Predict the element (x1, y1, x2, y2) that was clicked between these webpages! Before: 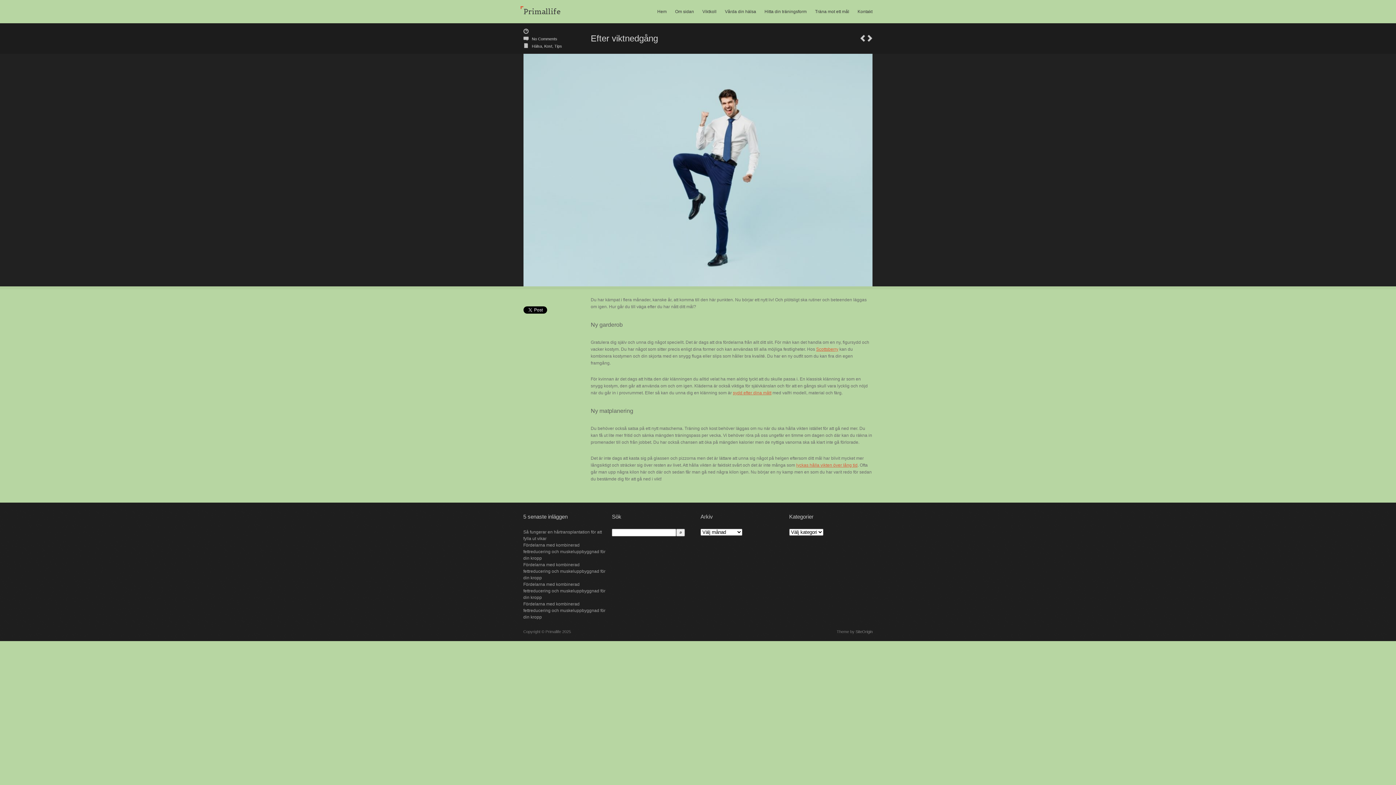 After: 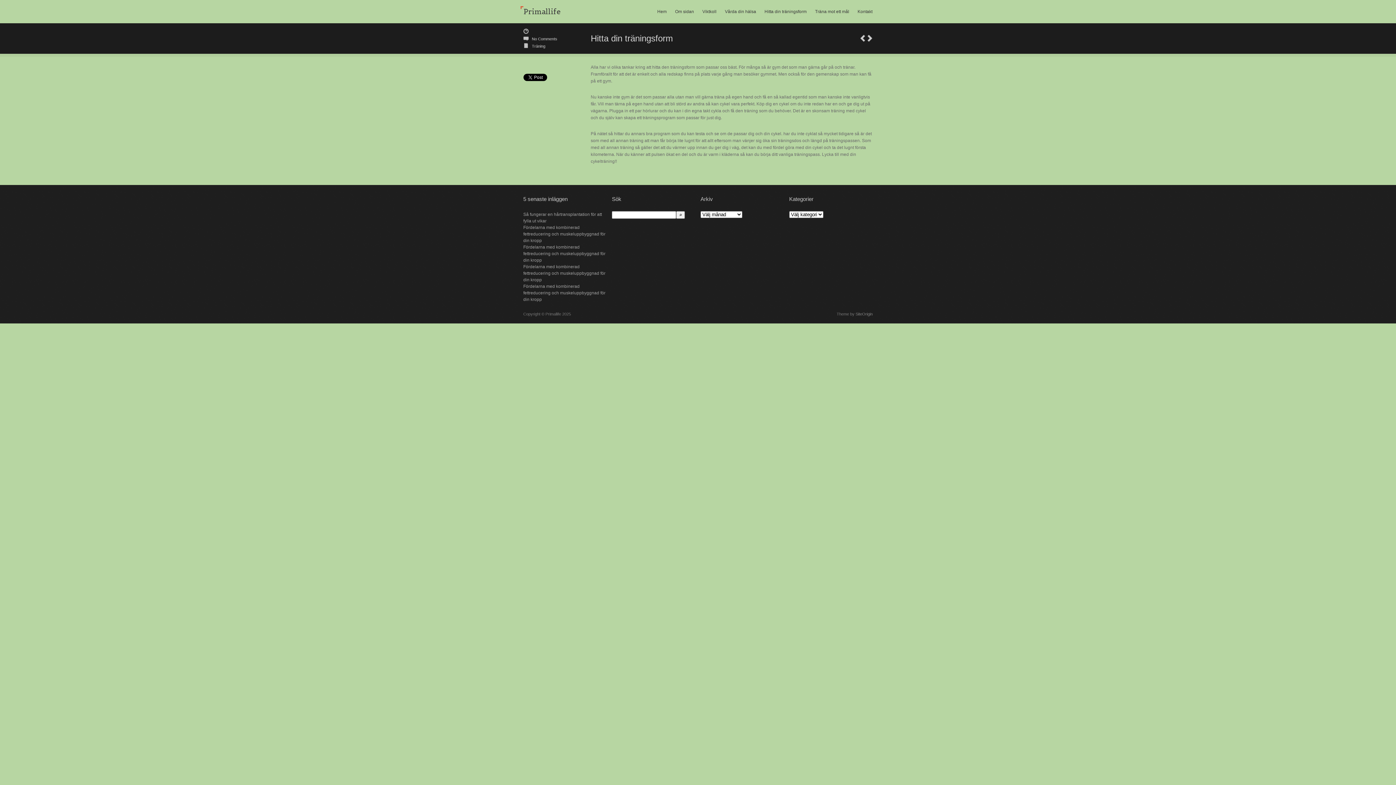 Action: bbox: (860, 34, 865, 41) label: Hitta din träningsform